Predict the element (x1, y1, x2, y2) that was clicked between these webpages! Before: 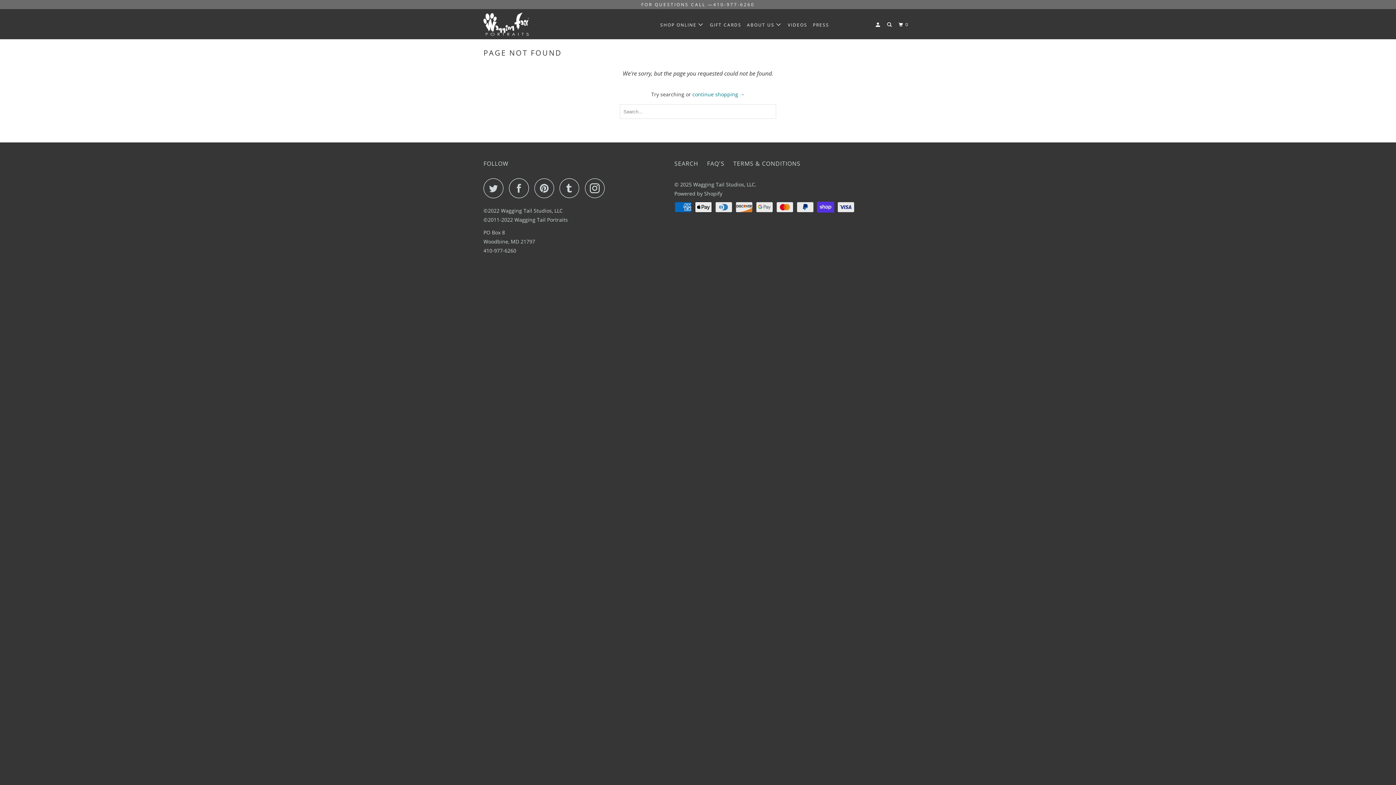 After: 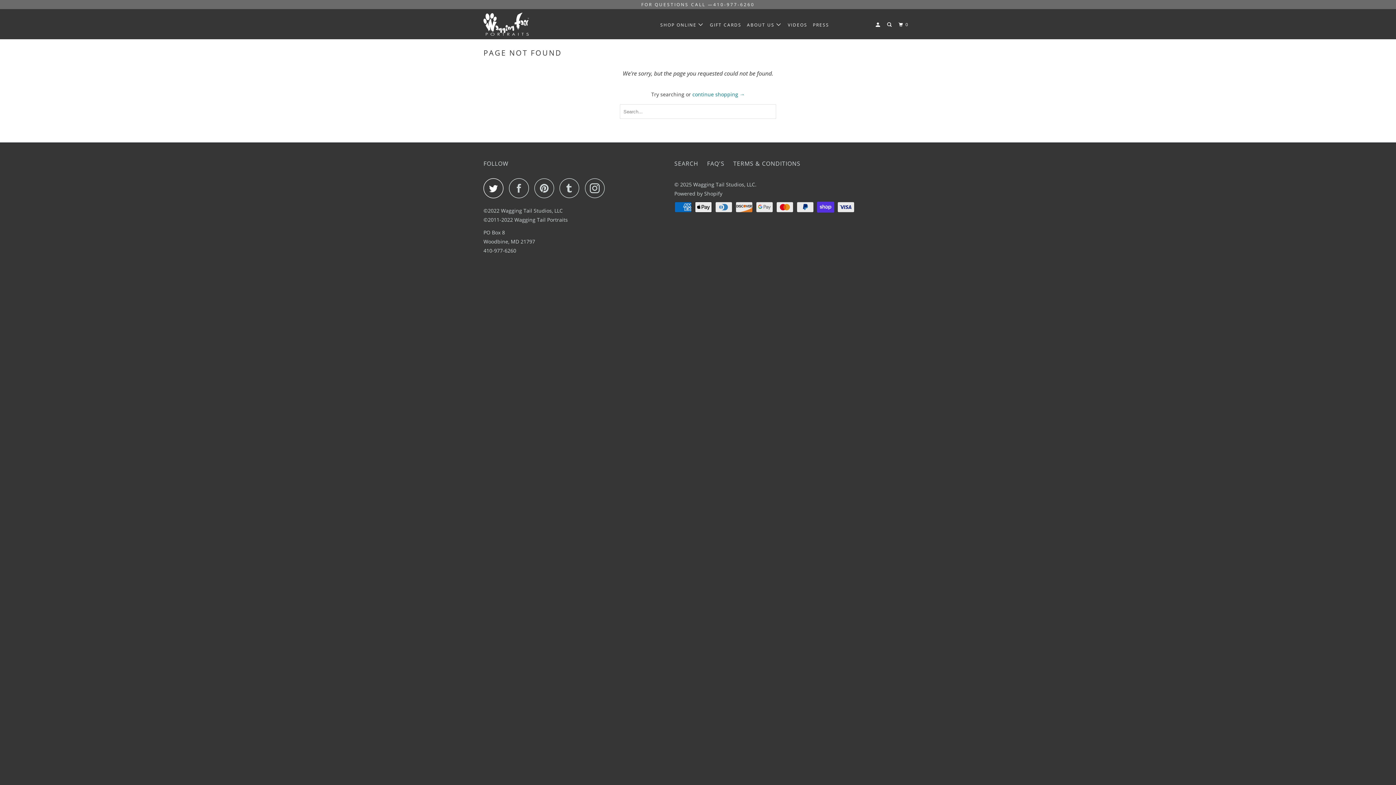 Action: bbox: (483, 178, 507, 198)